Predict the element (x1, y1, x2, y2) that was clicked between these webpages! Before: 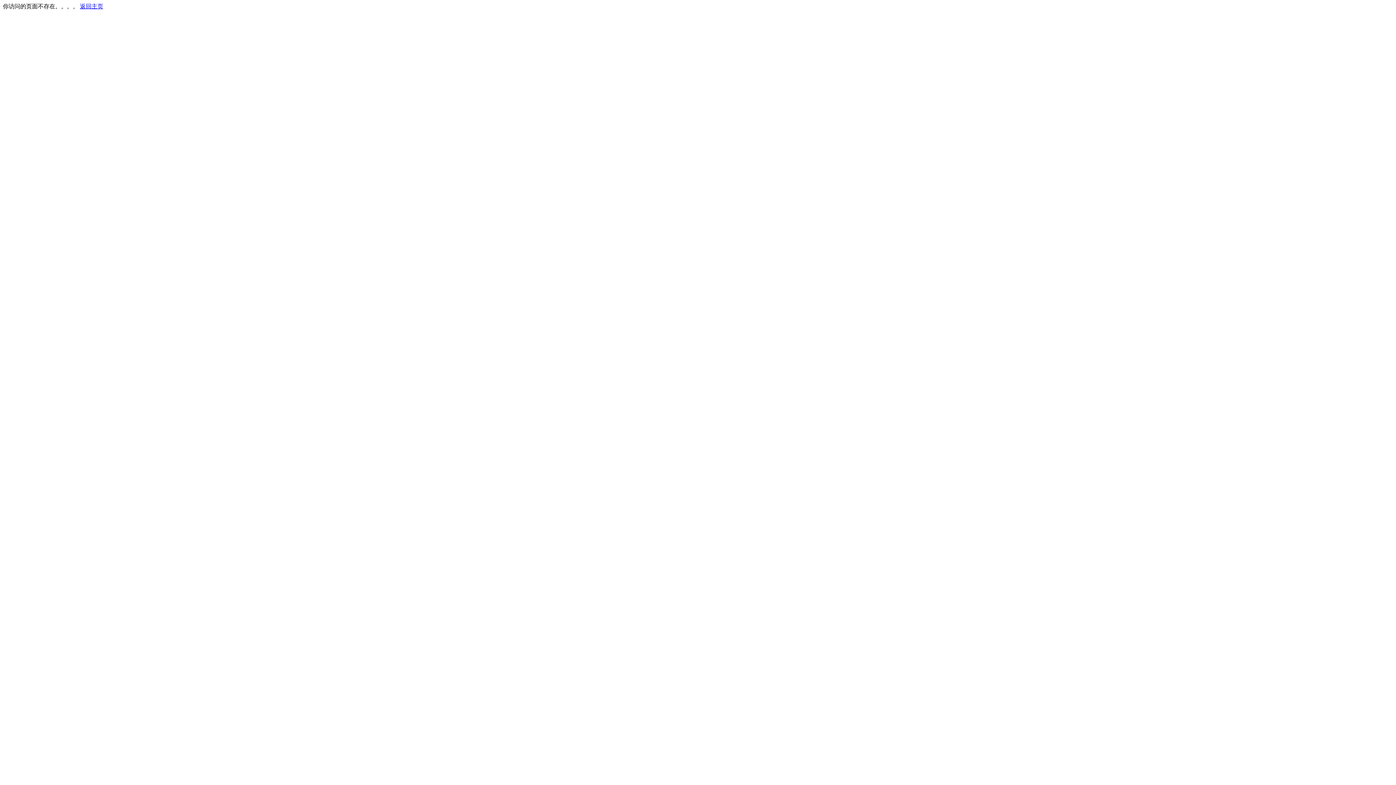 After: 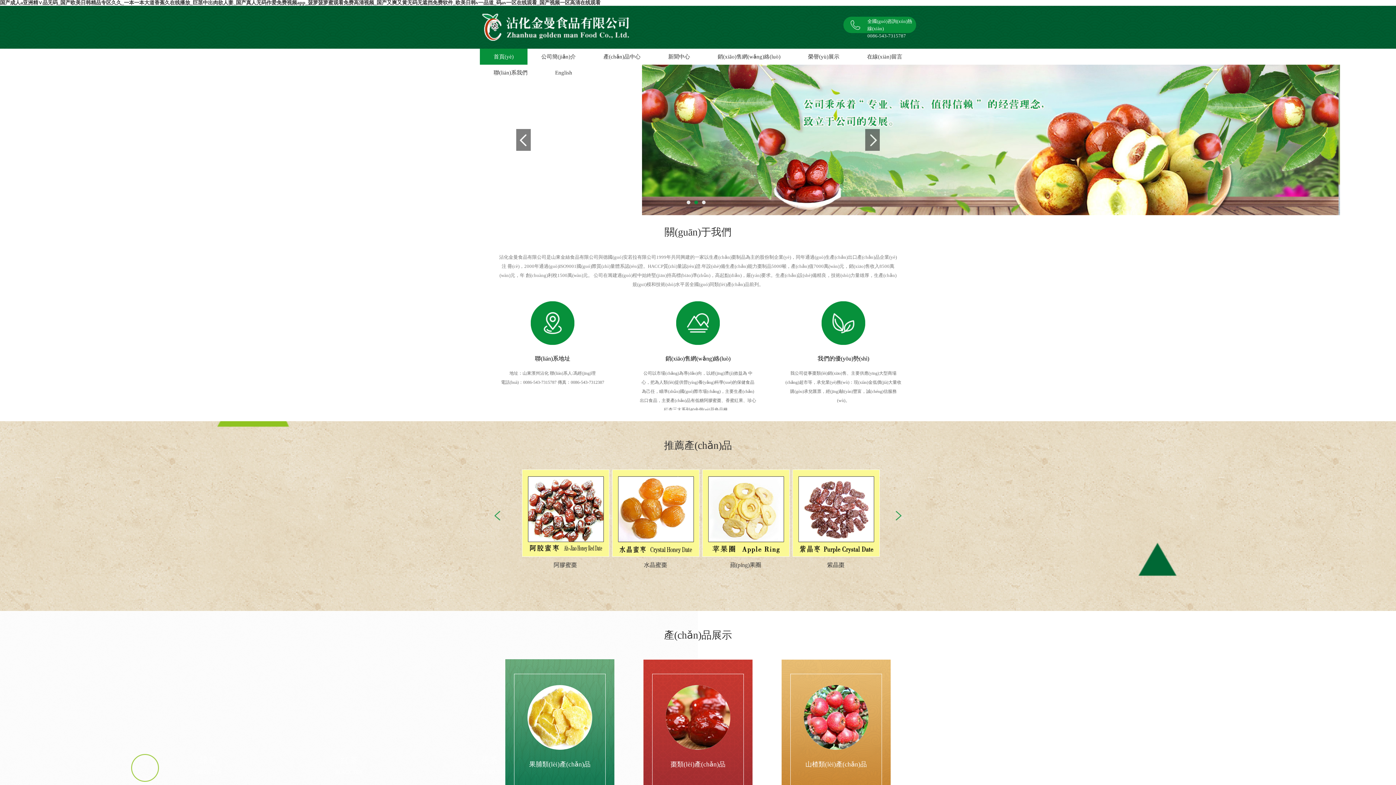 Action: bbox: (80, 3, 103, 9) label: 返回主页